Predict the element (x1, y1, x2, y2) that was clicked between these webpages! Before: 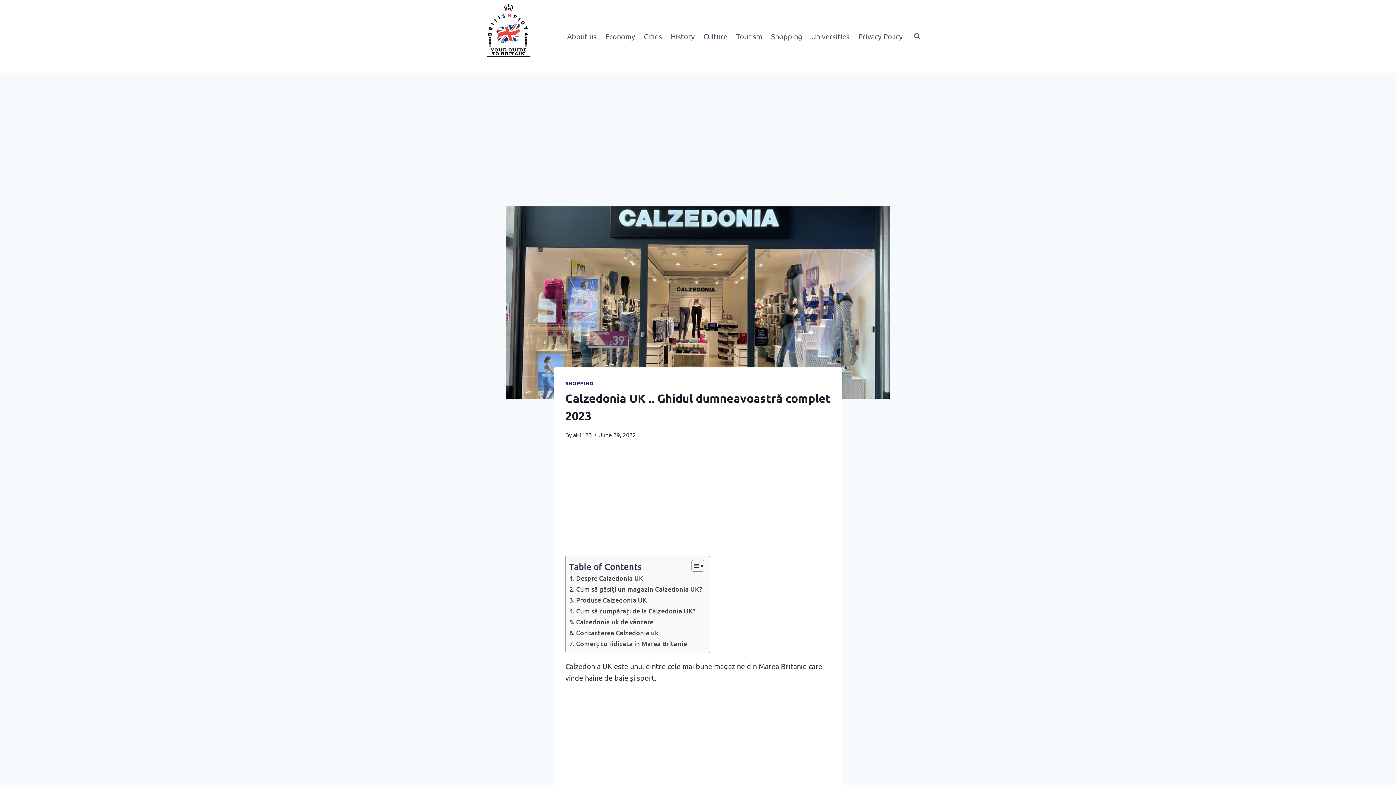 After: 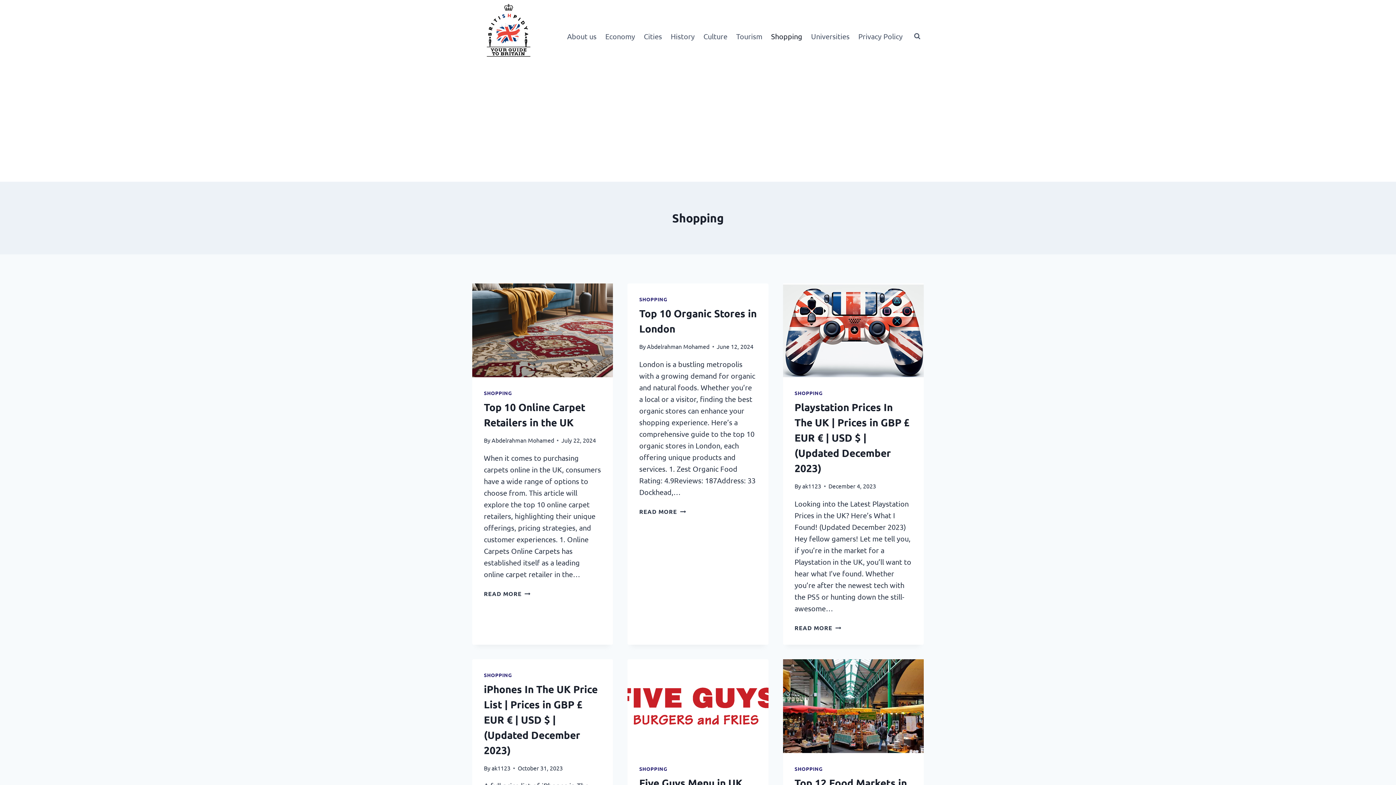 Action: bbox: (565, 380, 593, 386) label: SHOPPING